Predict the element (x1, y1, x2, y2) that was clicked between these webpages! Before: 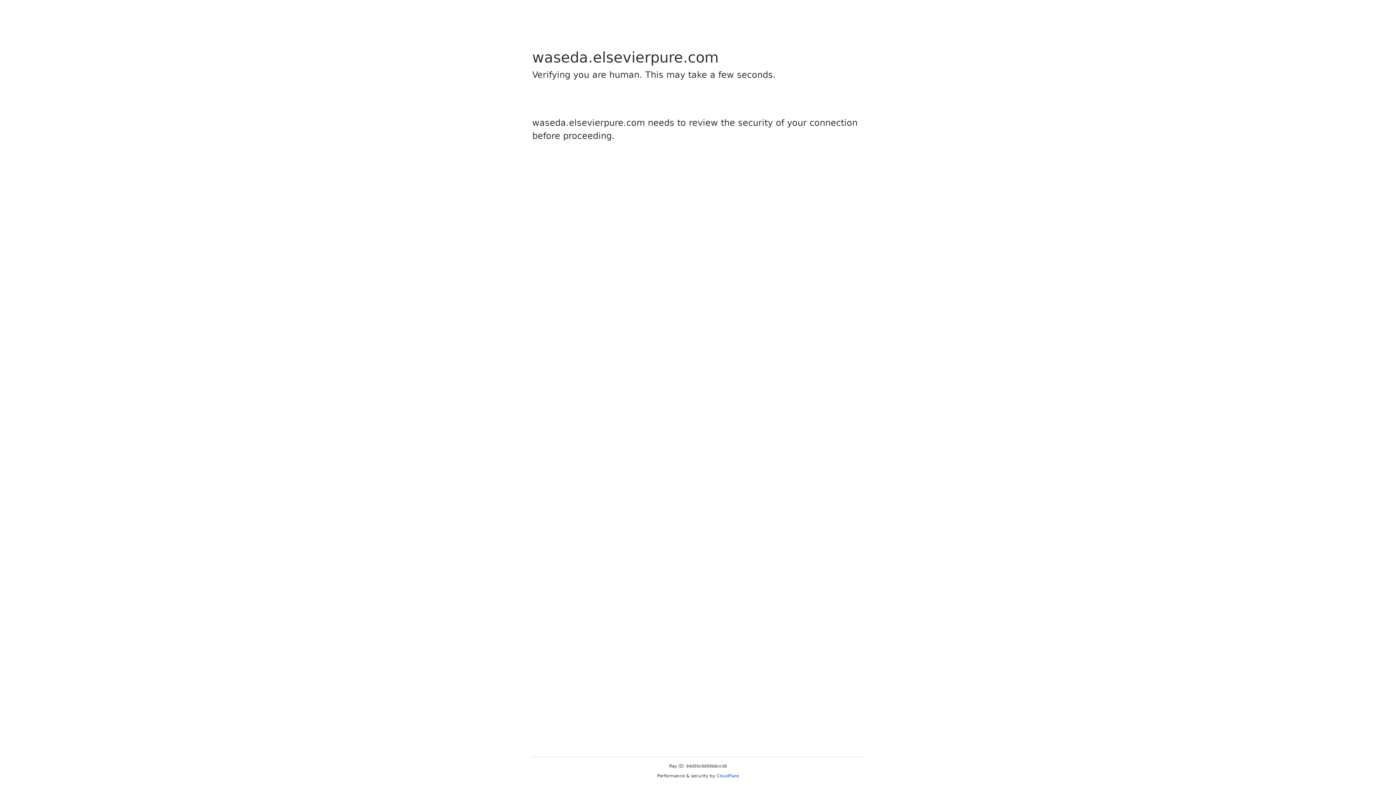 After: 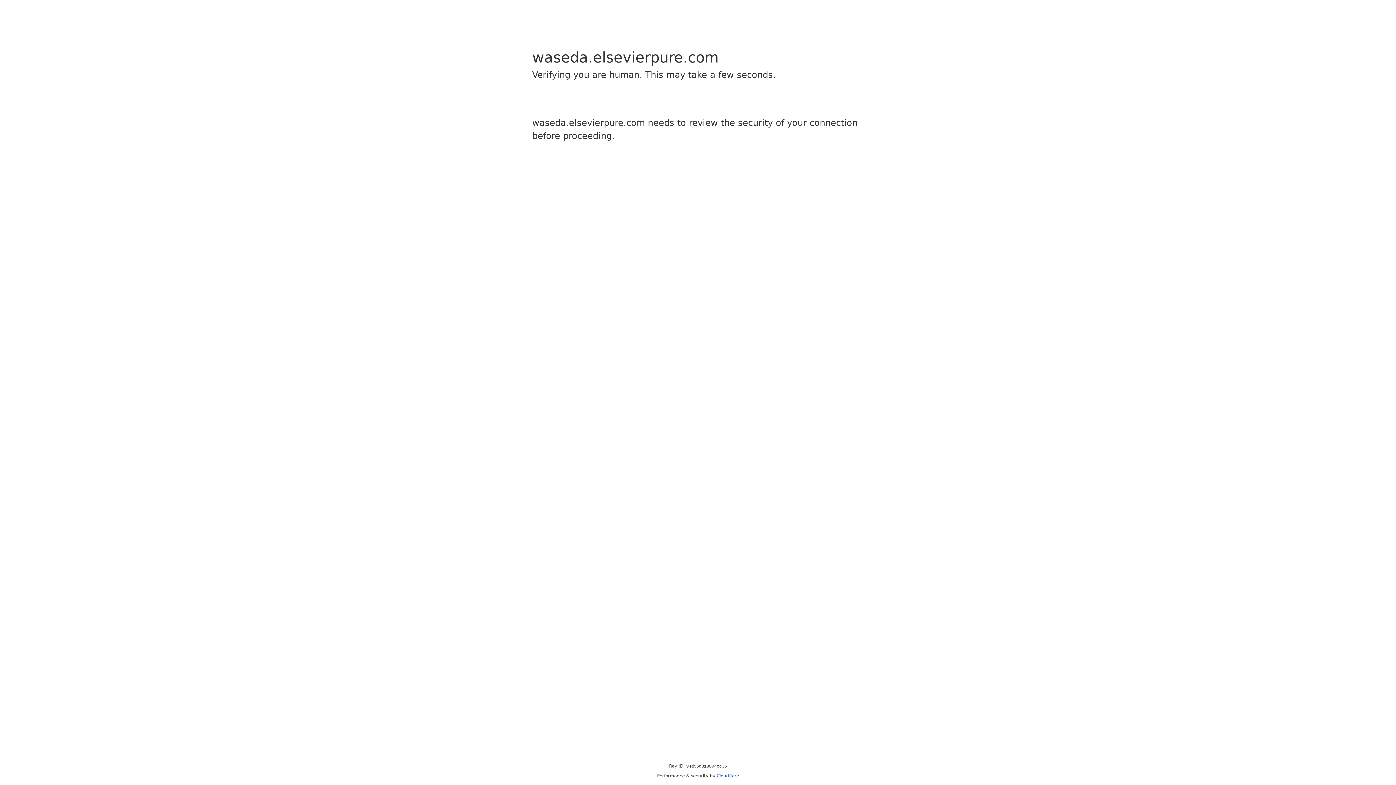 Action: bbox: (716, 773, 739, 778) label: Cloudflare